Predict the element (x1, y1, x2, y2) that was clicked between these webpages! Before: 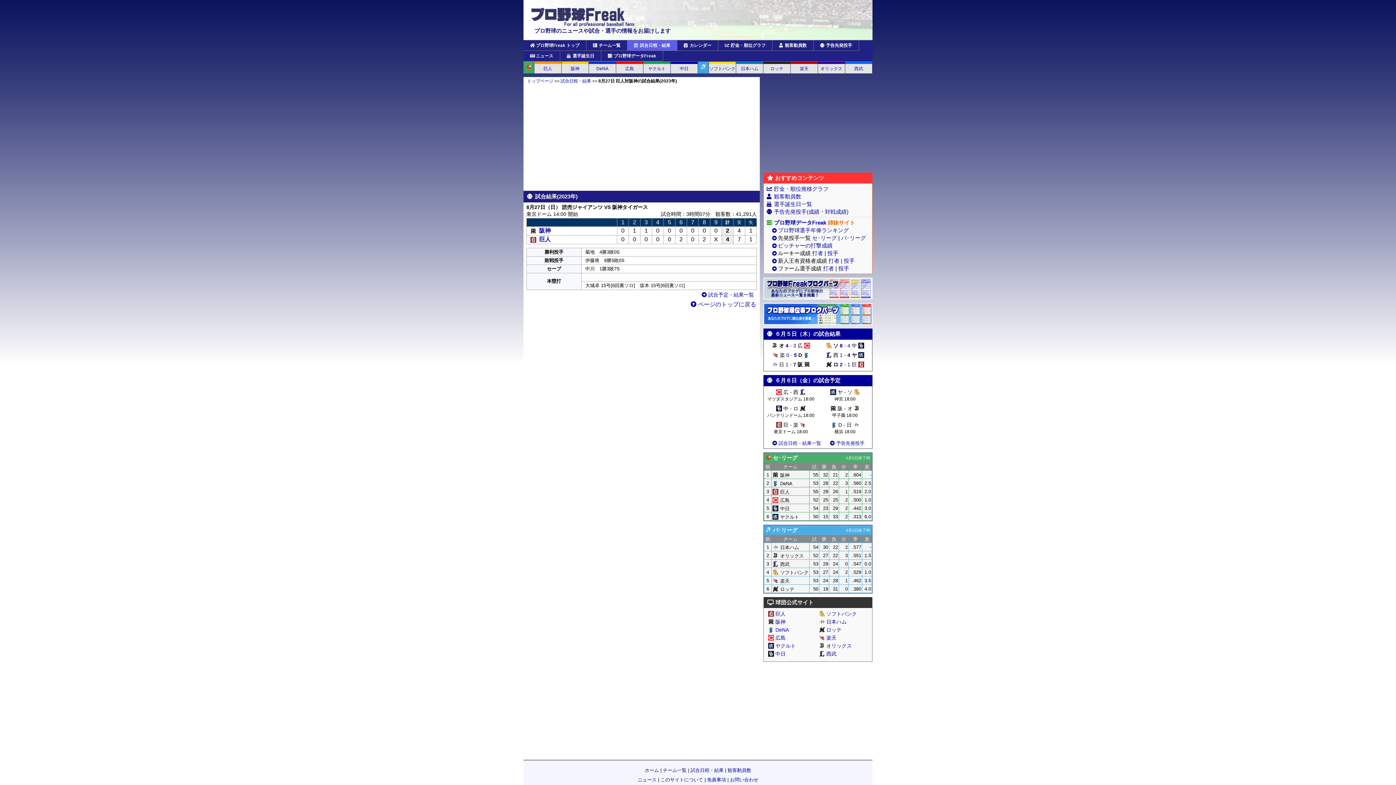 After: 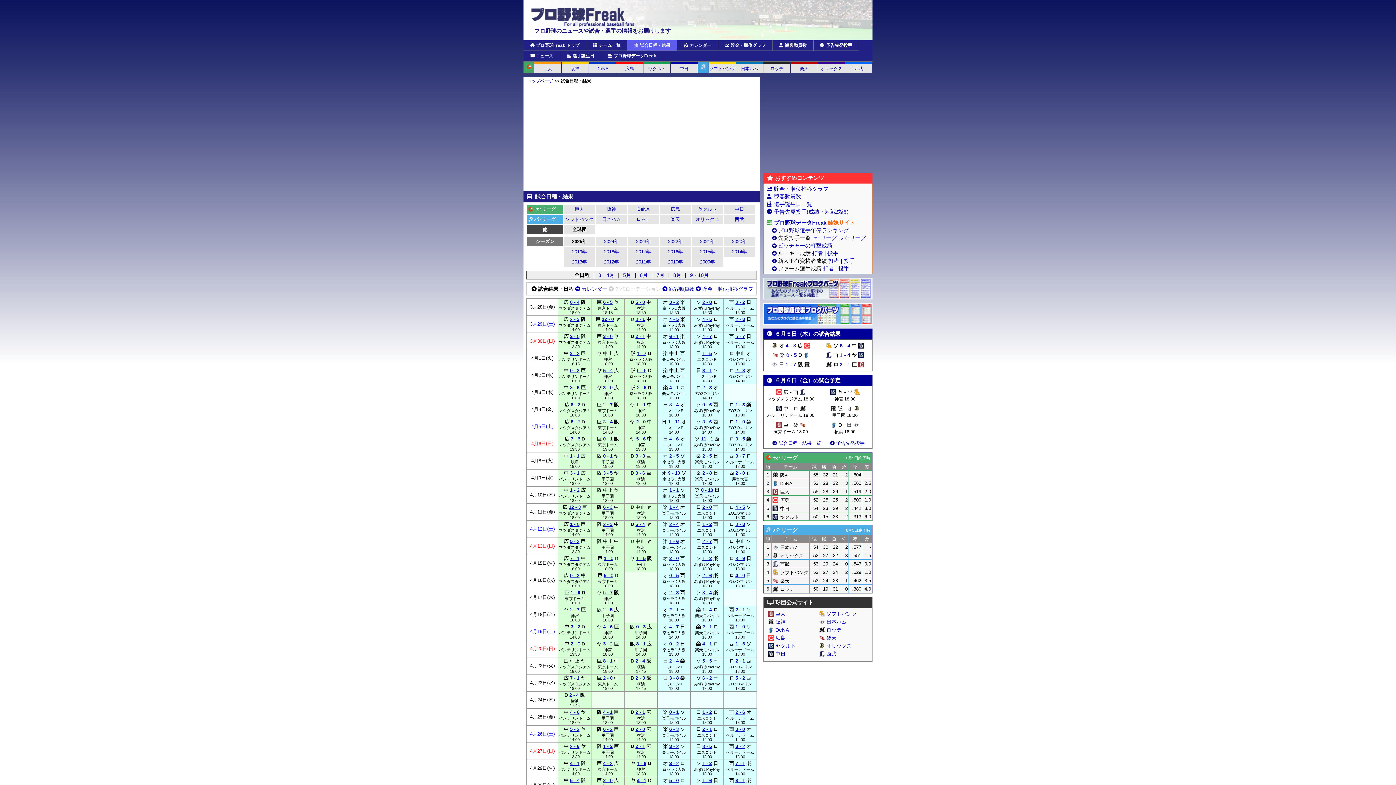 Action: bbox: (627, 40, 677, 50) label: 試合日程・結果